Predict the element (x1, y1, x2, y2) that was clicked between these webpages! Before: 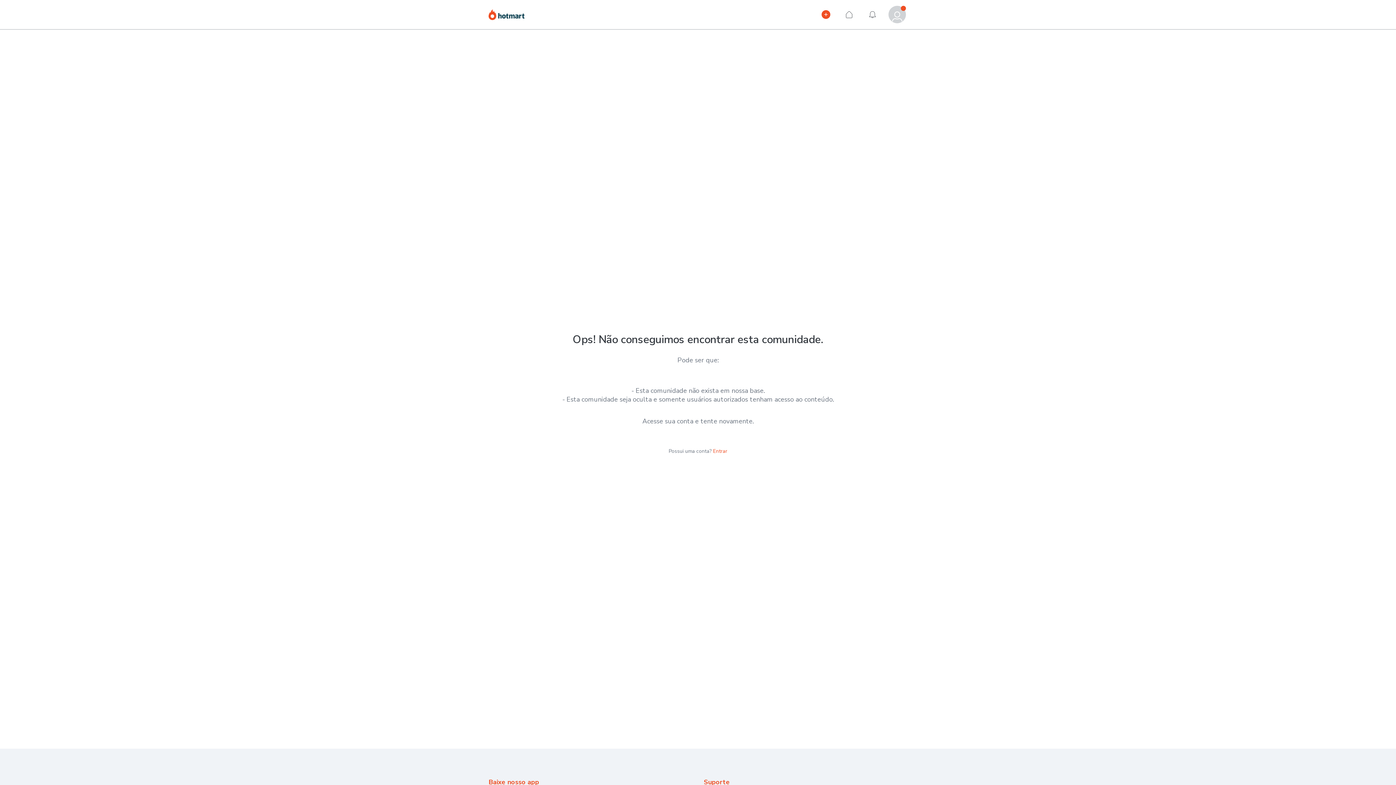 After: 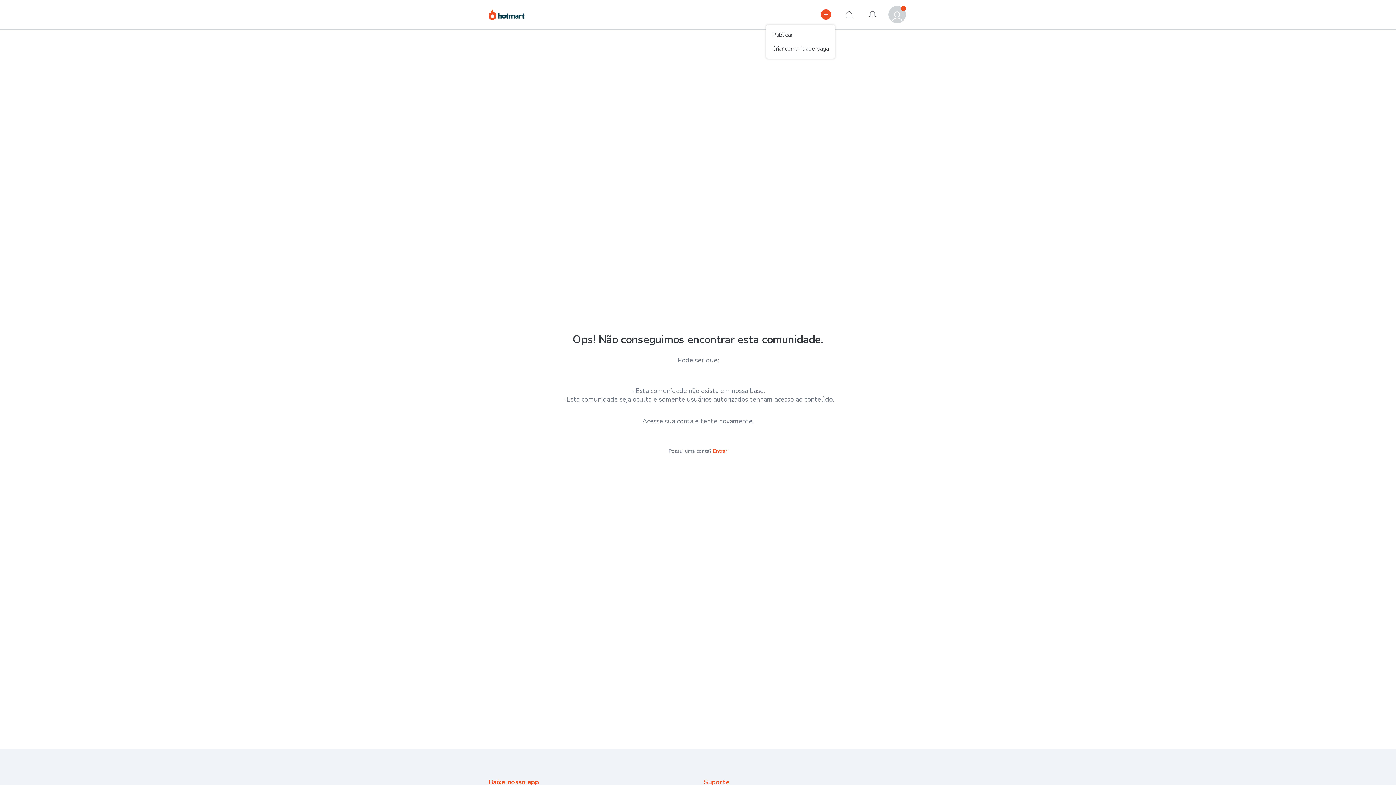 Action: bbox: (817, 5, 834, 23) label: Publicar

Publicar